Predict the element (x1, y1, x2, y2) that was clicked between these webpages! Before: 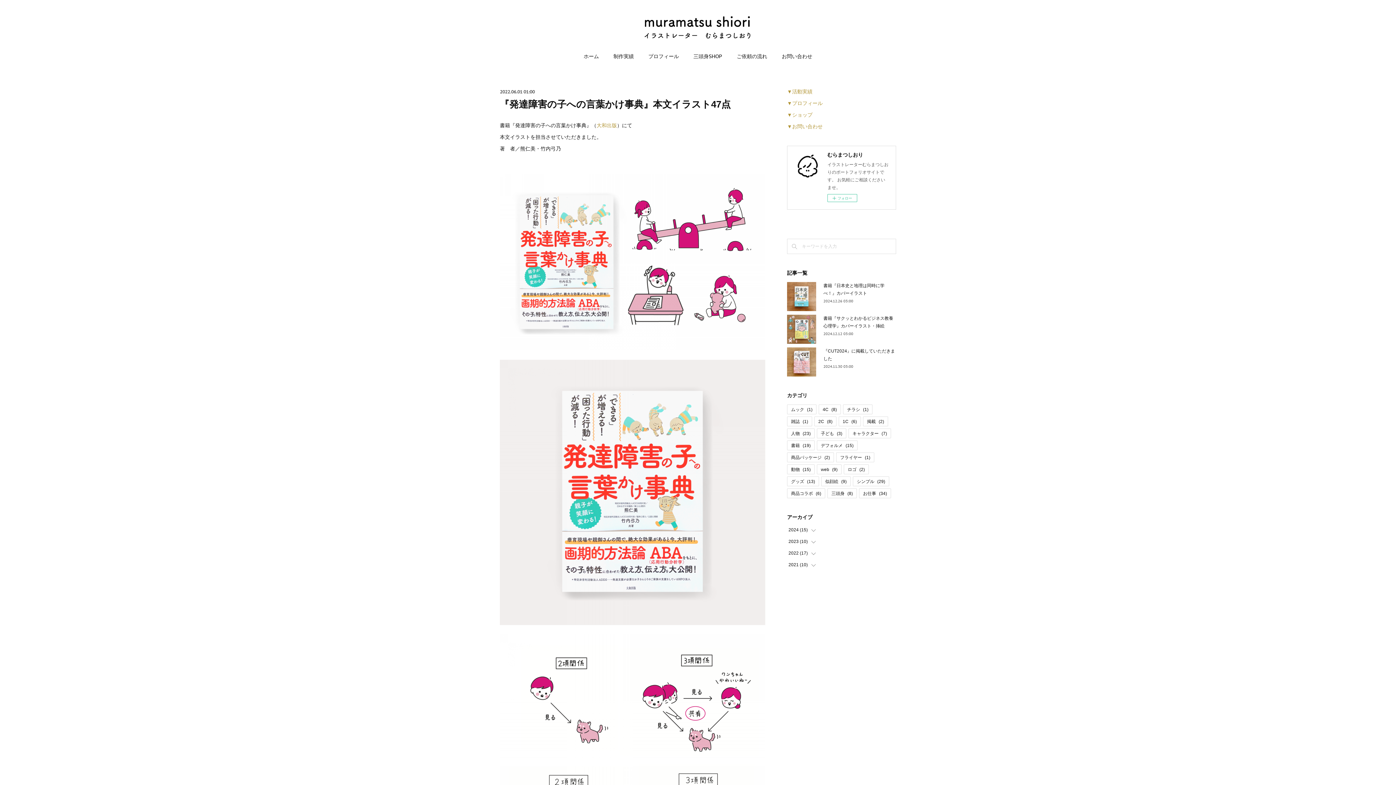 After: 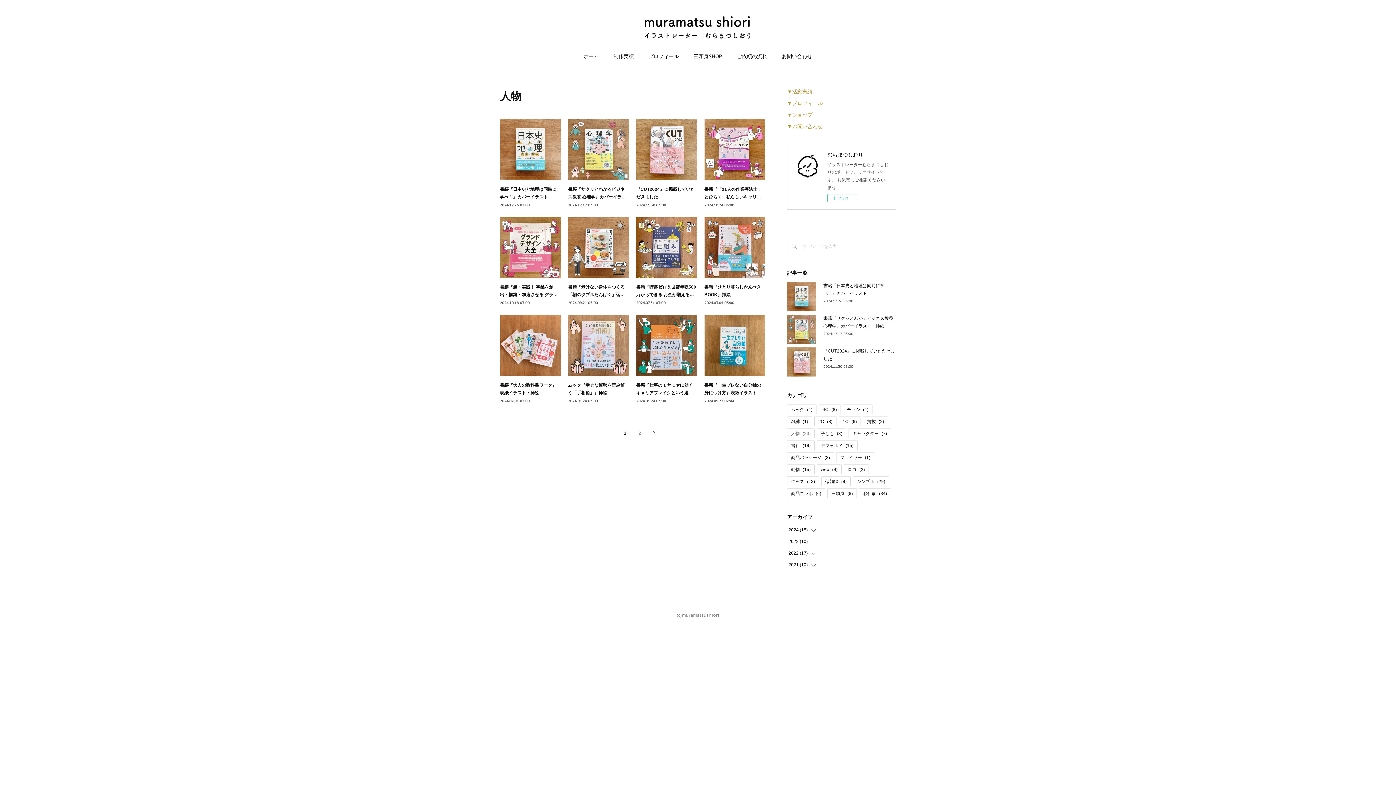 Action: bbox: (787, 429, 814, 438) label: 人物(23)